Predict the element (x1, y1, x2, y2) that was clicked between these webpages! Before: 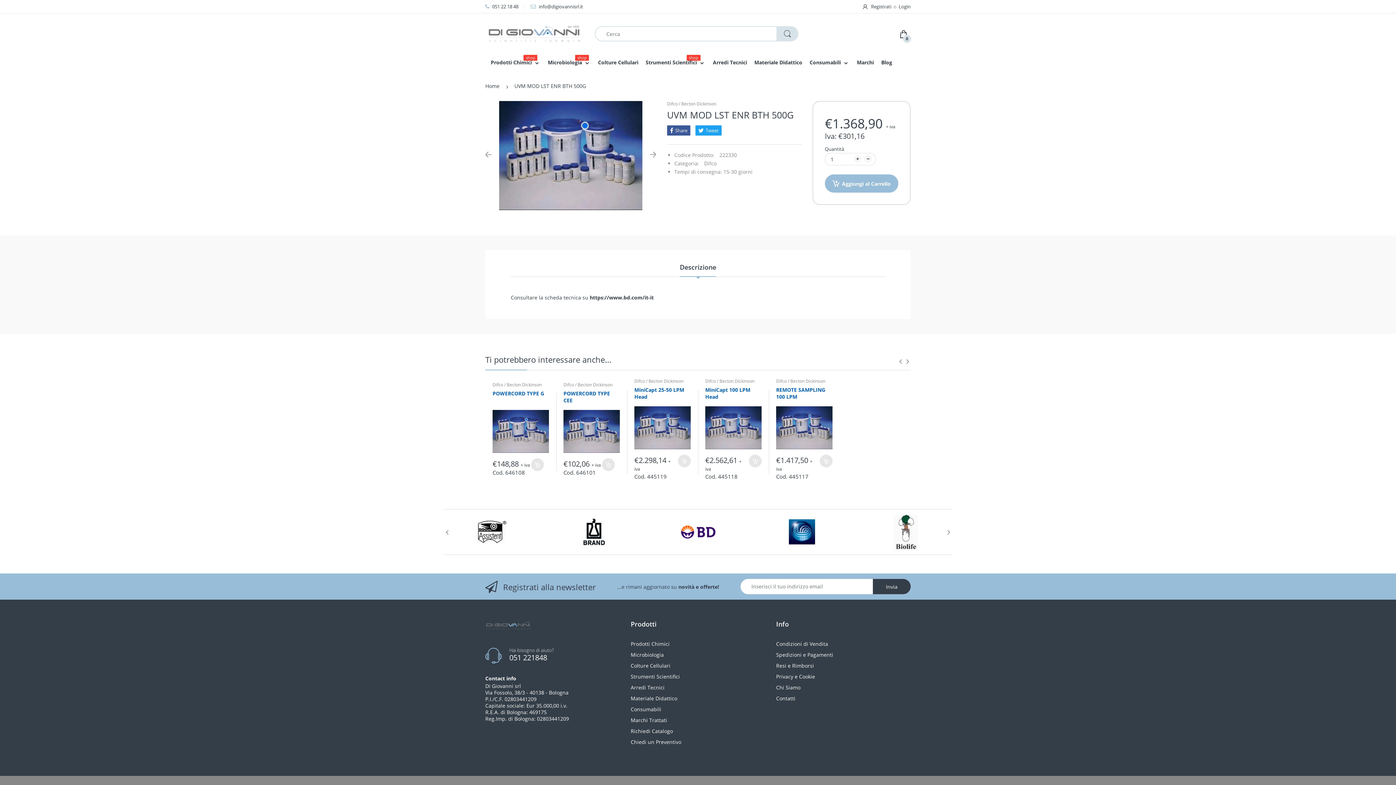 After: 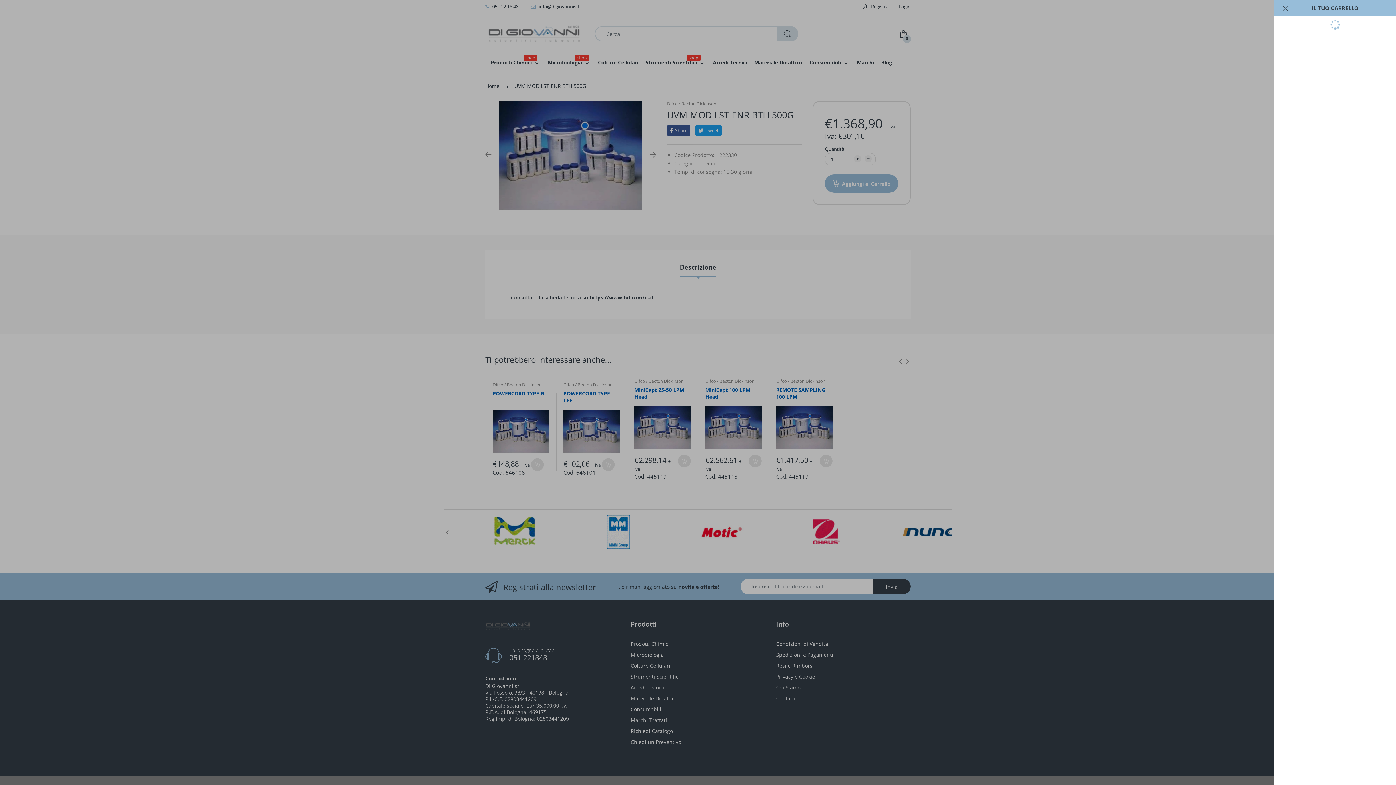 Action: label: 0 bbox: (900, 26, 910, 41)